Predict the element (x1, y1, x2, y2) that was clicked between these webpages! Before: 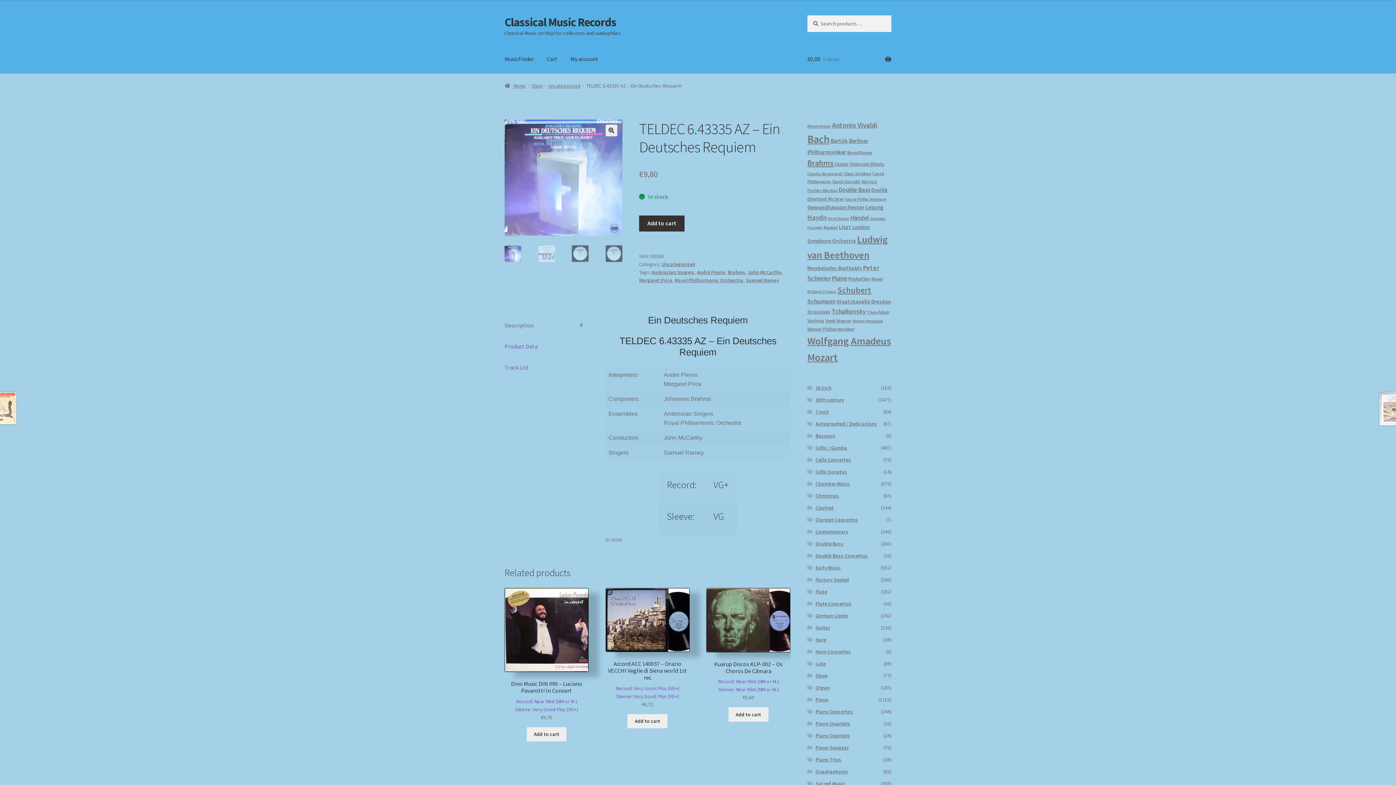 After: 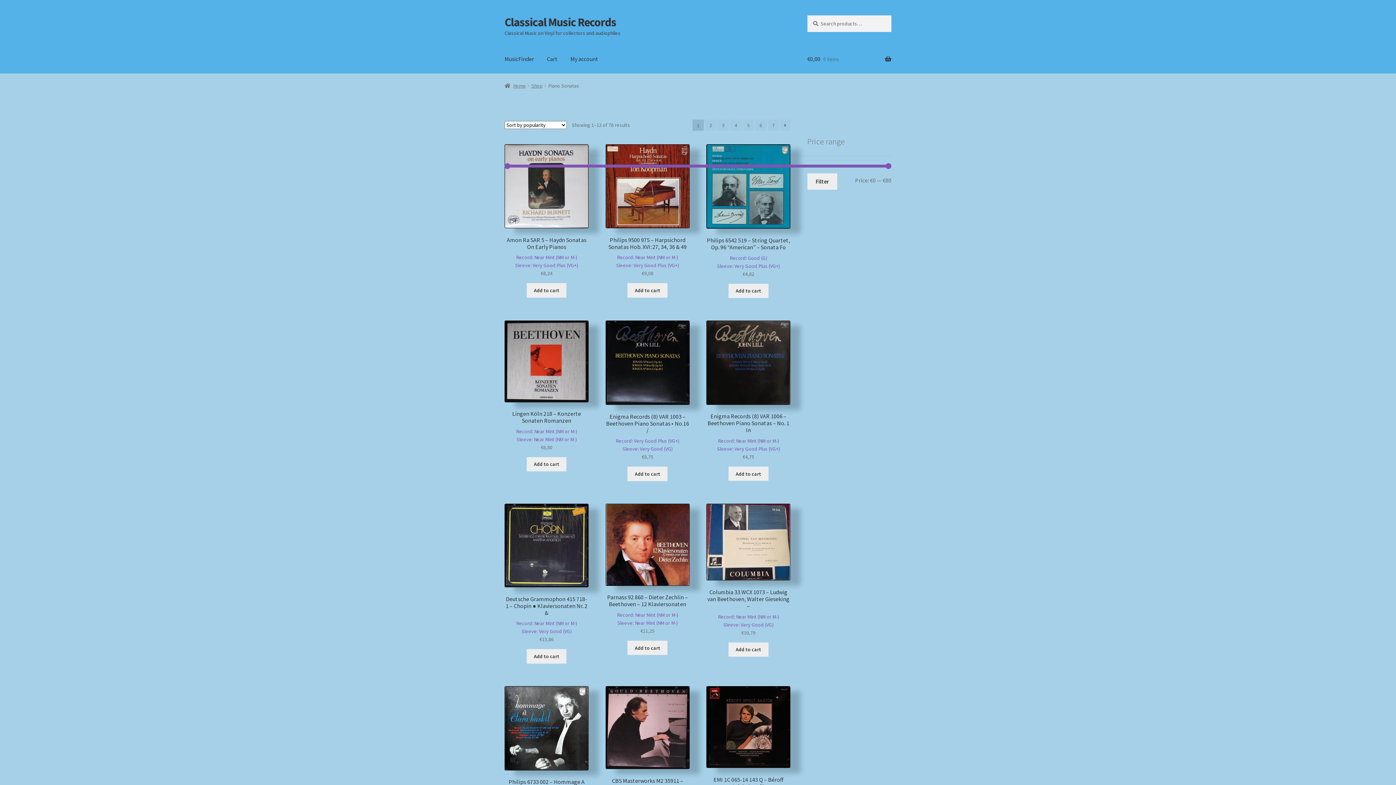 Action: label: Piano Sonatas bbox: (815, 744, 849, 751)